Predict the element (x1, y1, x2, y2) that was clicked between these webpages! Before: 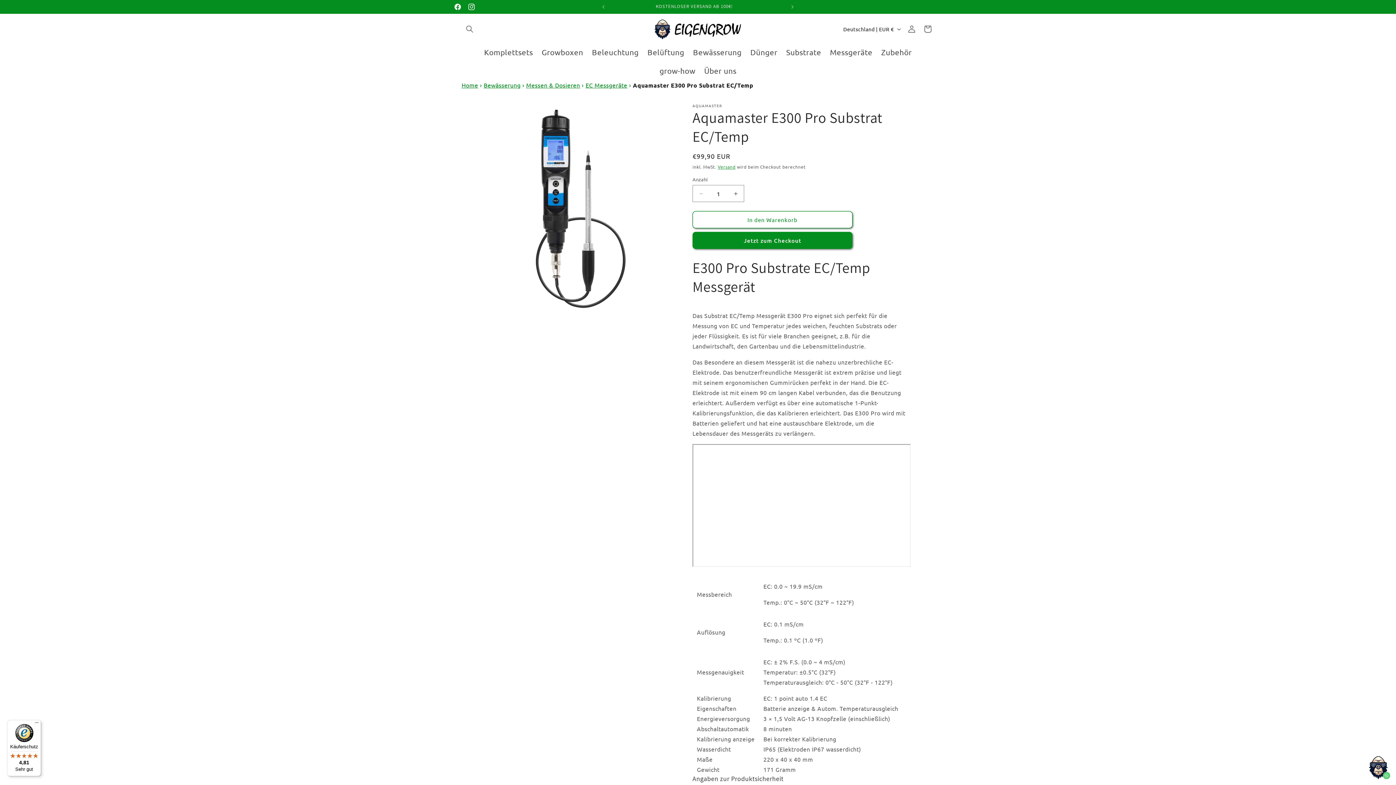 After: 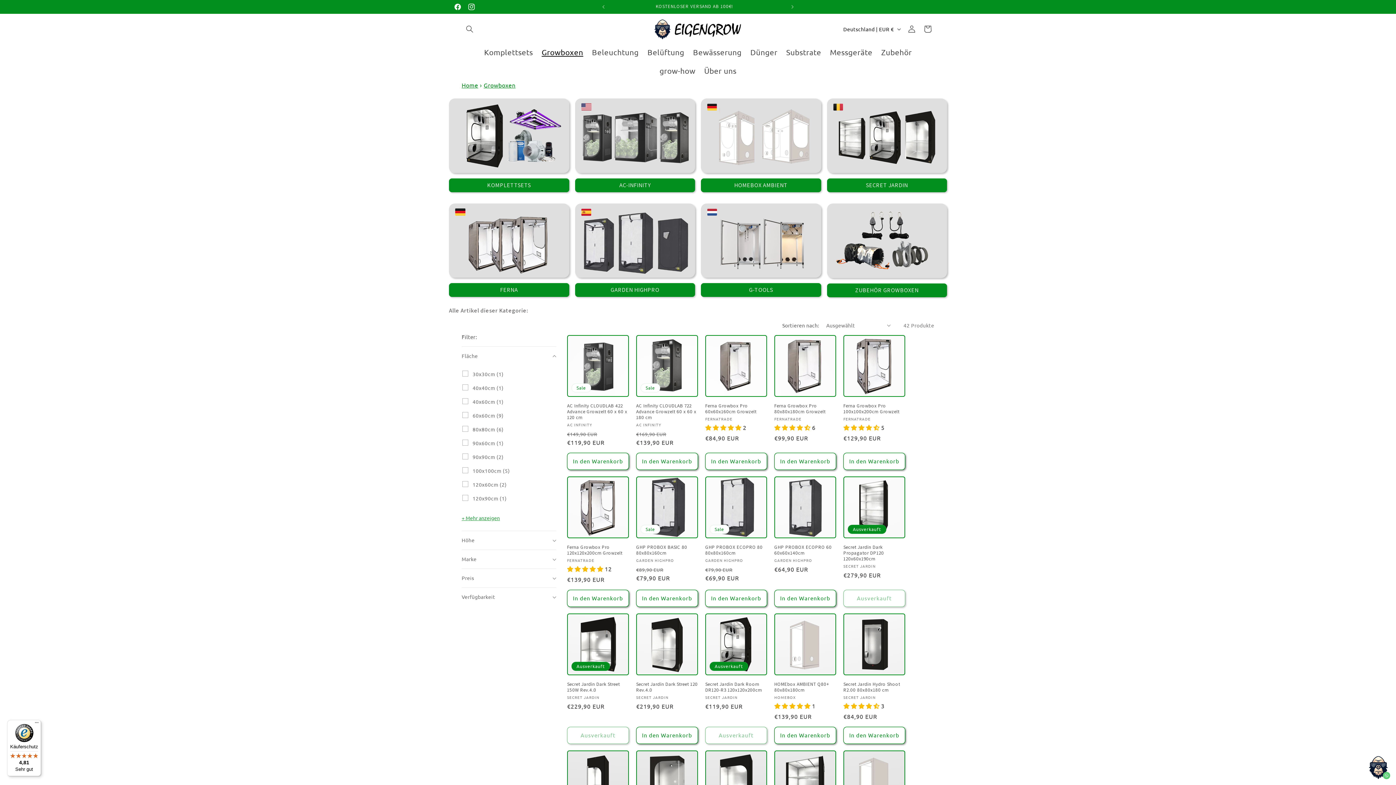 Action: label: Growboxen bbox: (537, 43, 587, 61)